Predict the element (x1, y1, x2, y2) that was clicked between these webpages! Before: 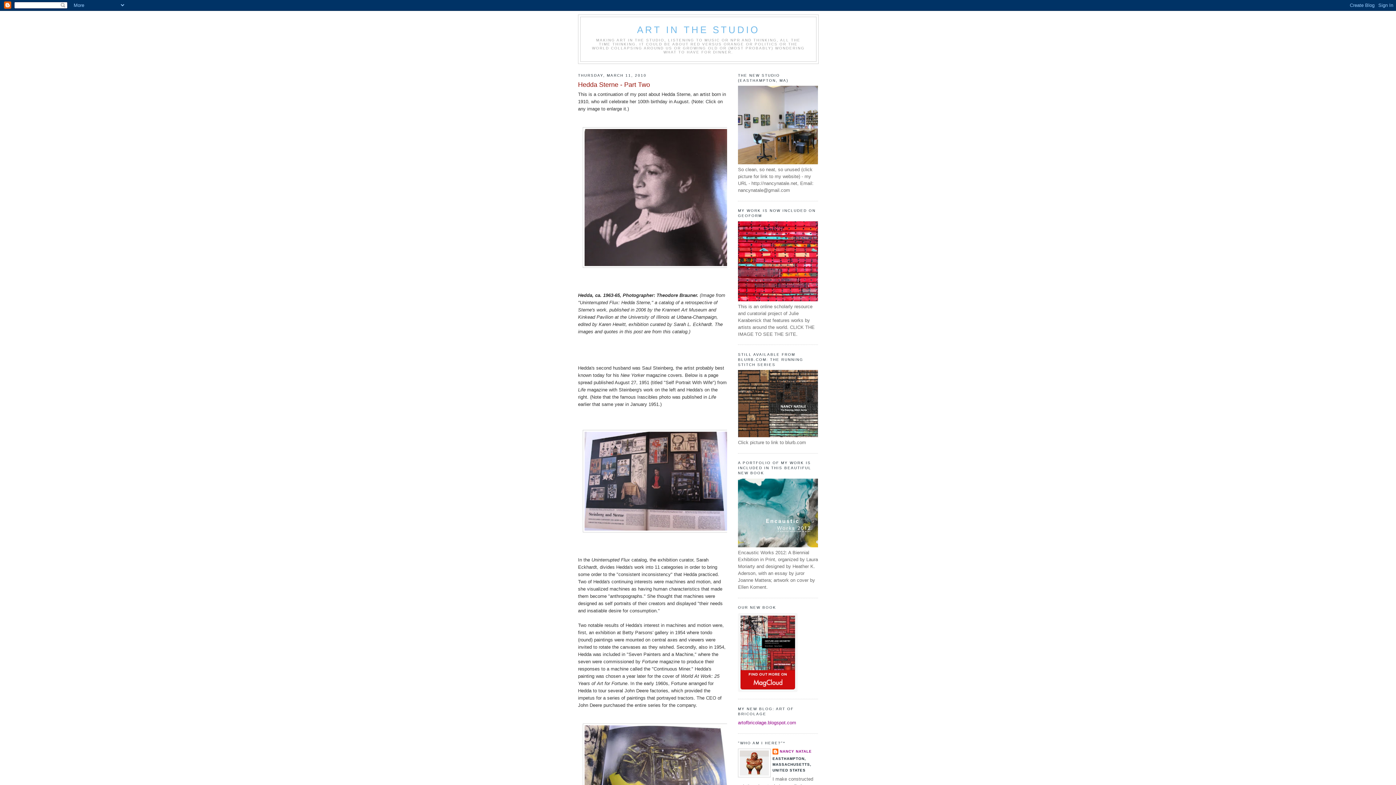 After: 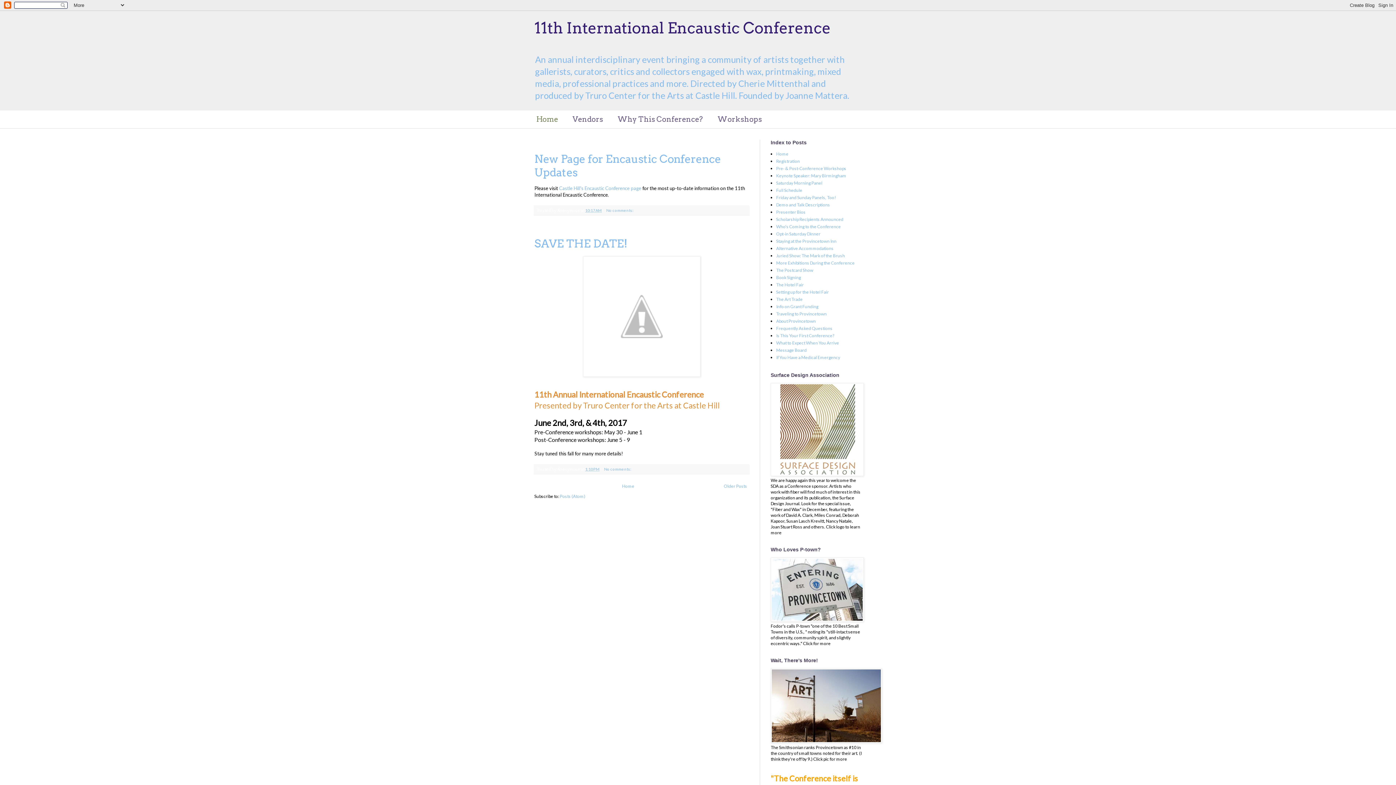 Action: bbox: (738, 543, 818, 548)